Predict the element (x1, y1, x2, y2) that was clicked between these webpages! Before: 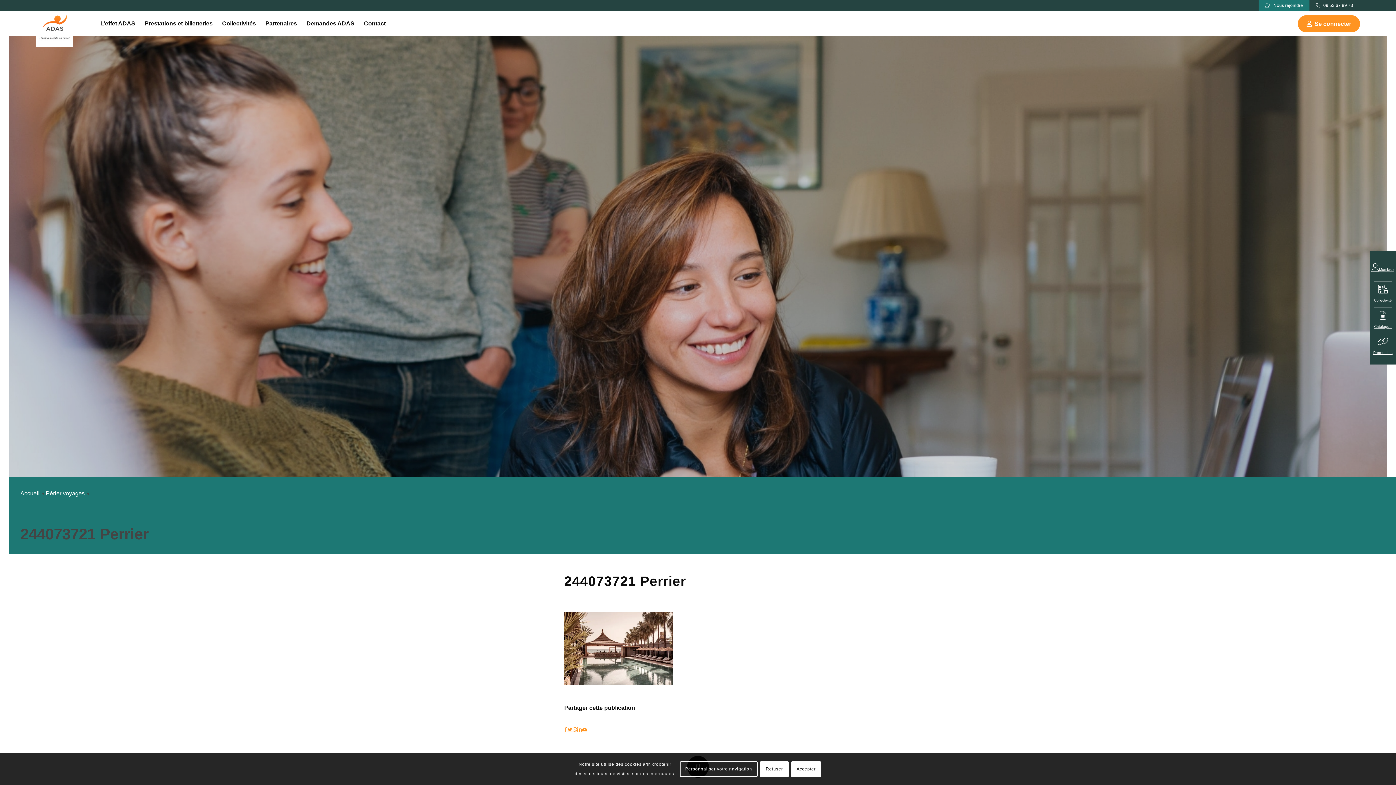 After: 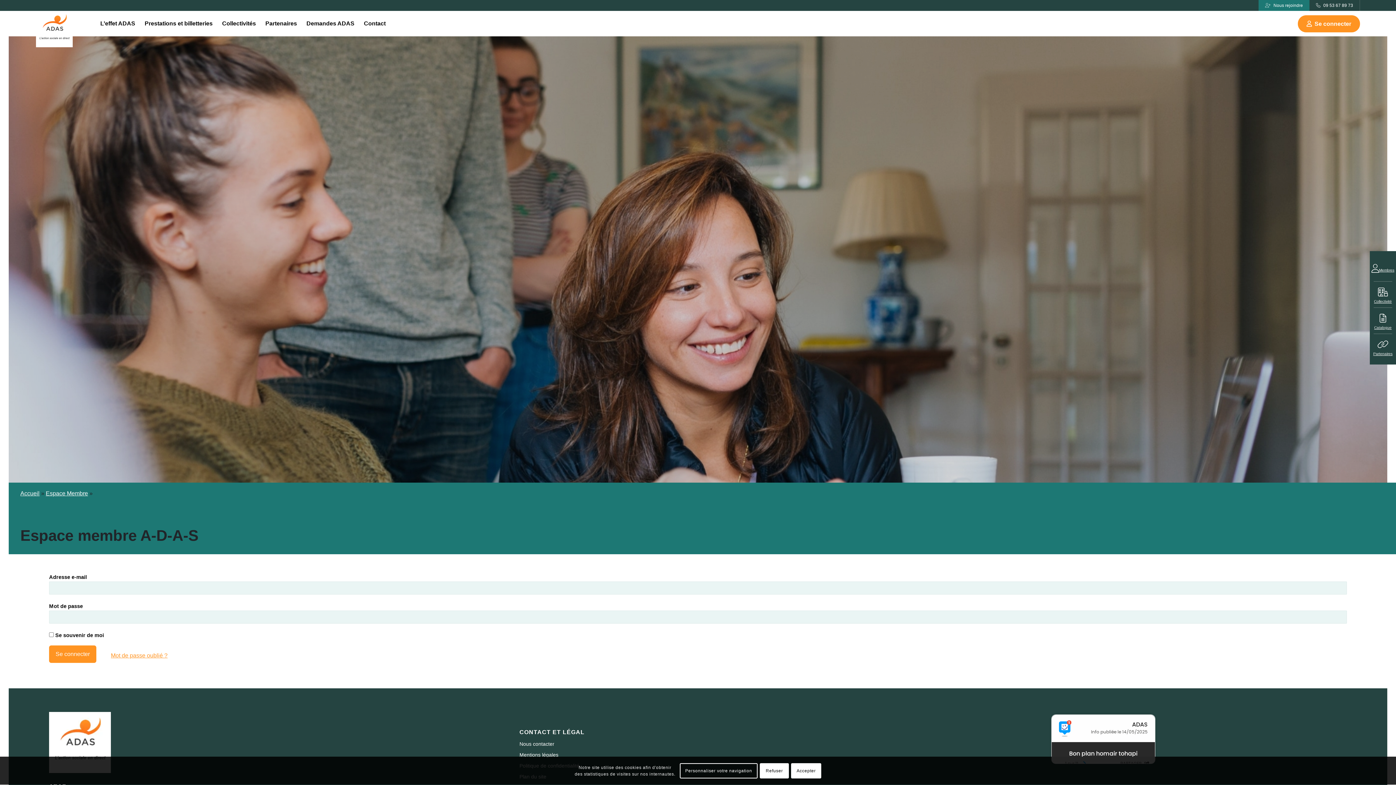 Action: bbox: (1371, 257, 1394, 280) label: Membres